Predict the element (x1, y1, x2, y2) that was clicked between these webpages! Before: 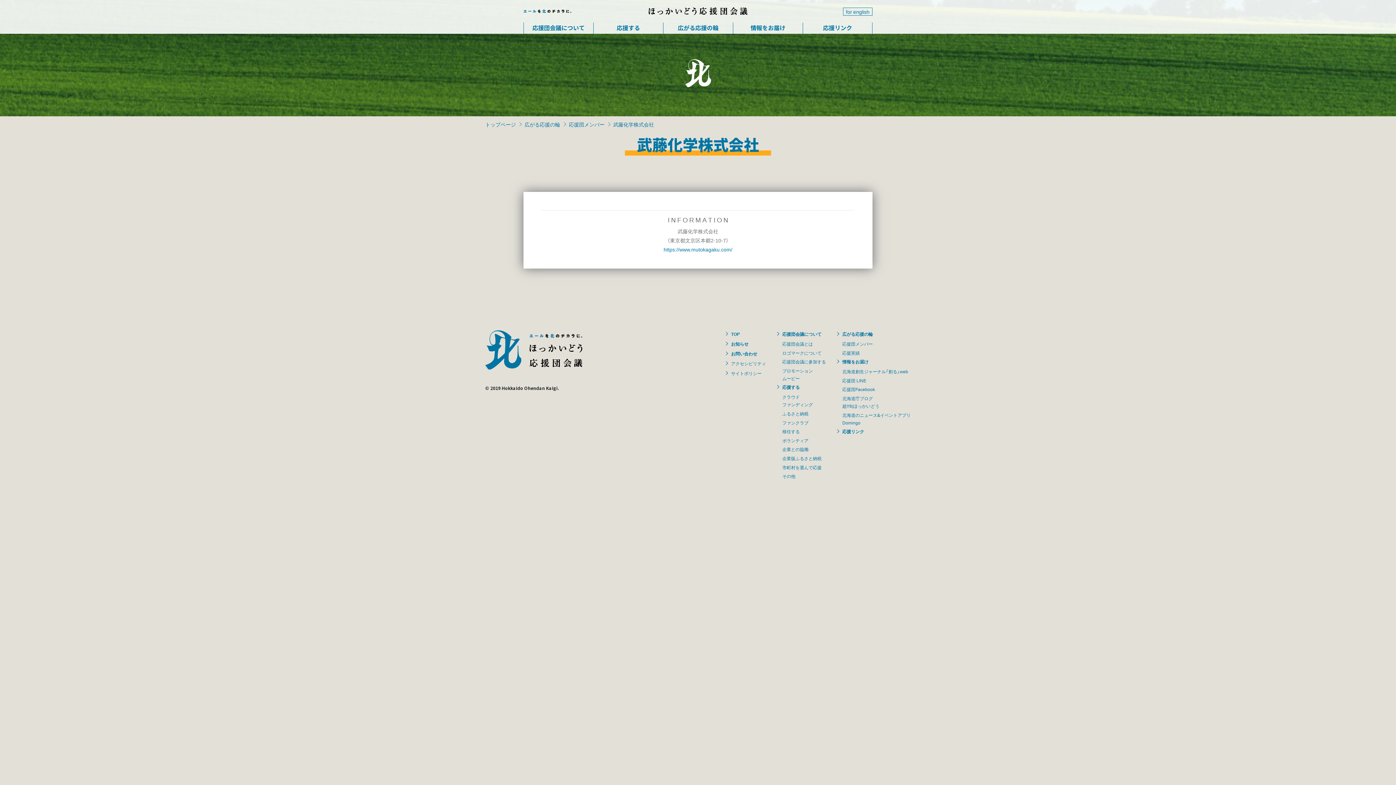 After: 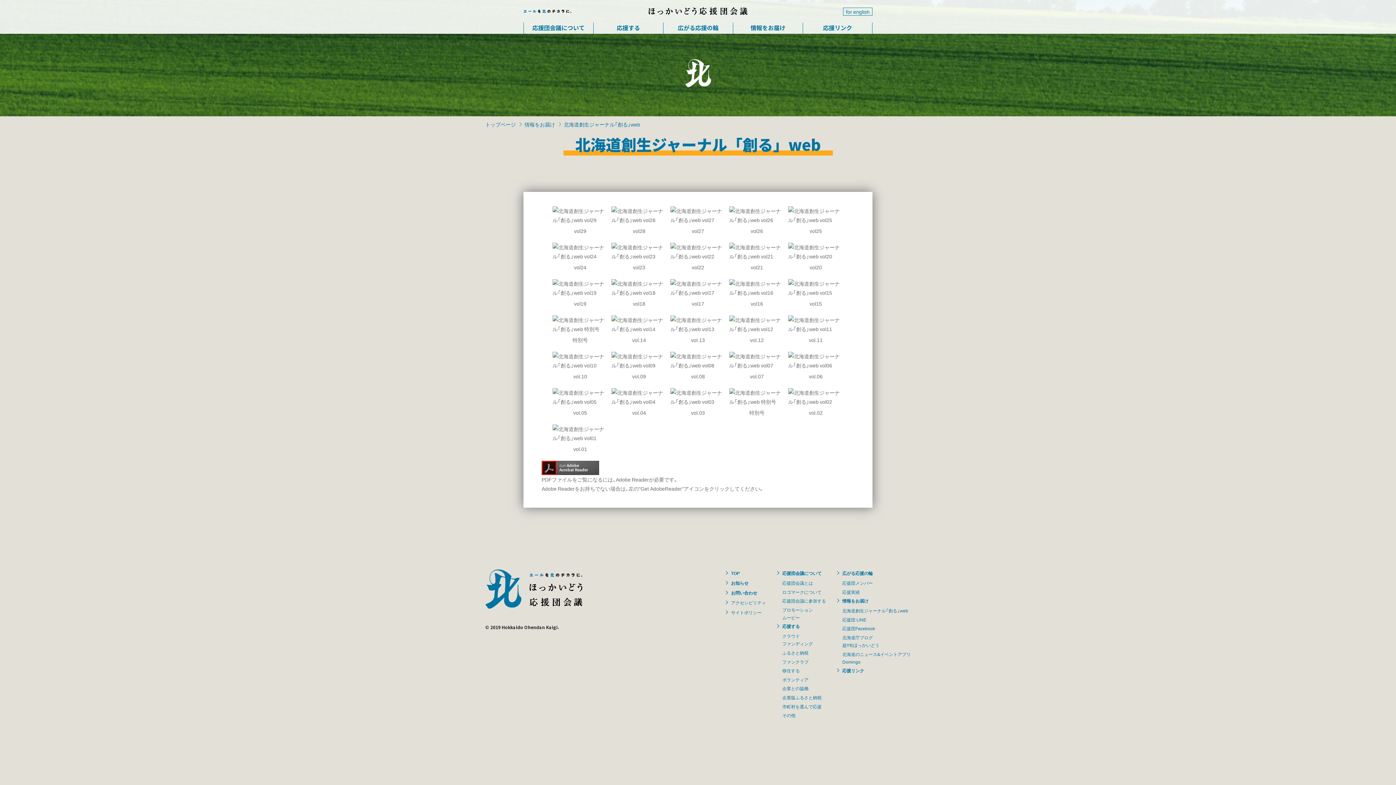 Action: bbox: (842, 368, 908, 374) label: 北海道創生ジャーナル「創る」web